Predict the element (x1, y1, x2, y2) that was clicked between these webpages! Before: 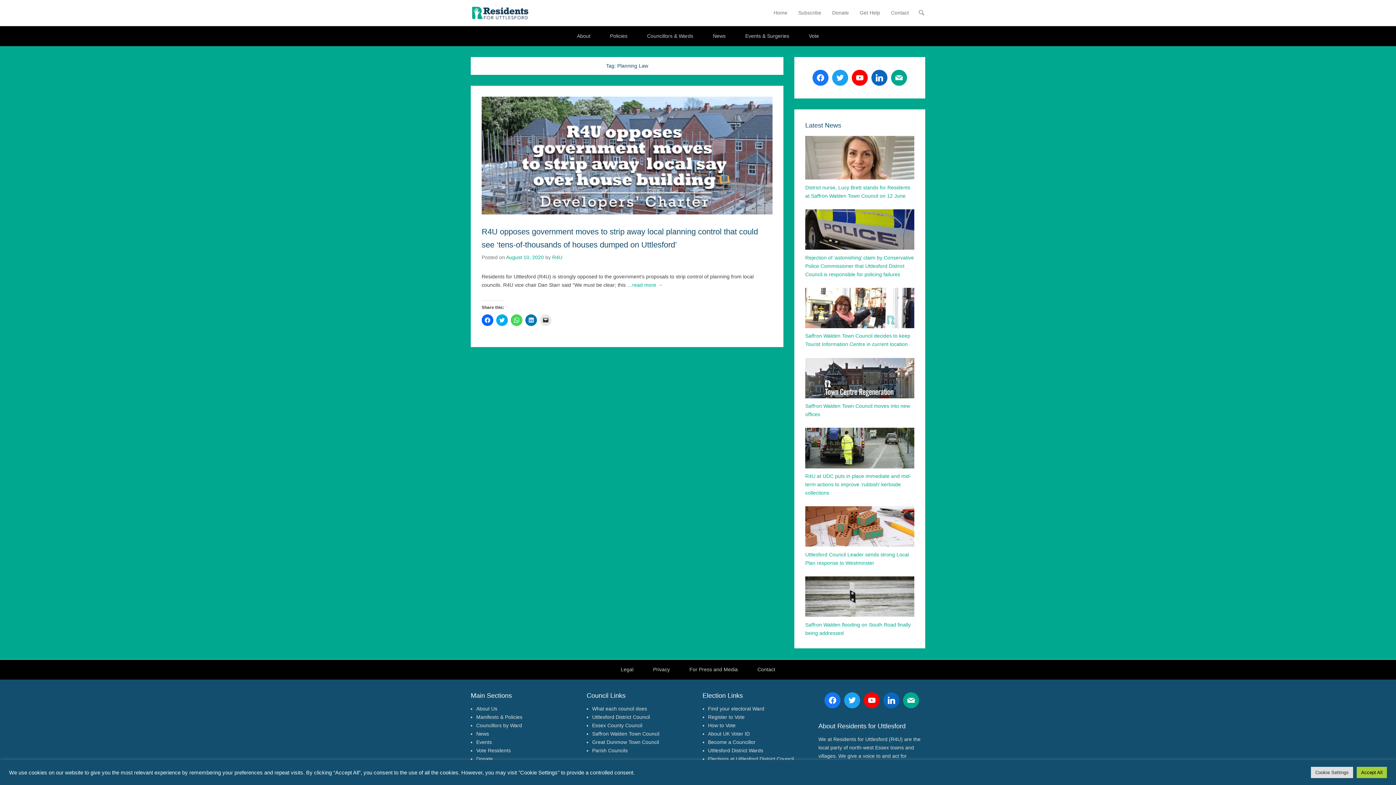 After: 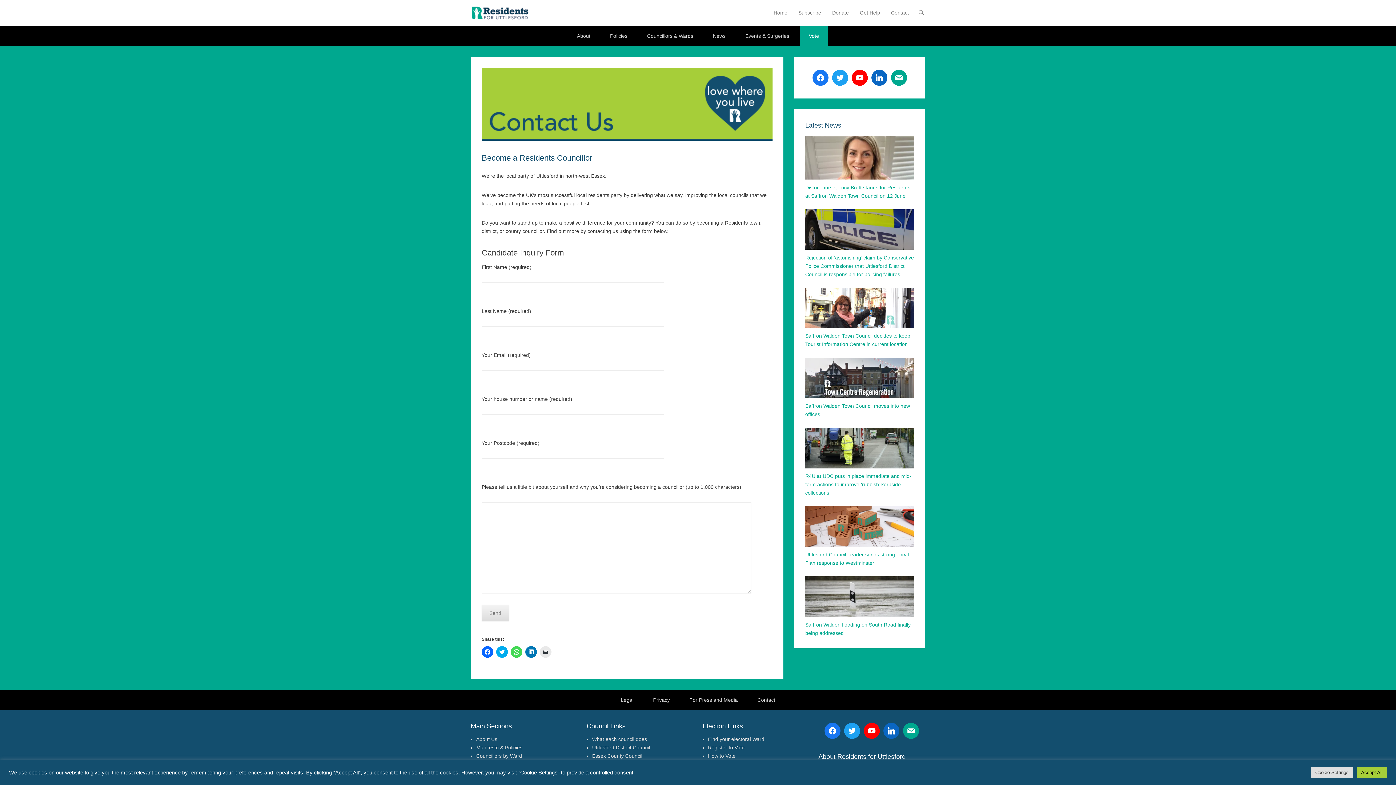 Action: label: Become a Councillor bbox: (708, 739, 755, 745)